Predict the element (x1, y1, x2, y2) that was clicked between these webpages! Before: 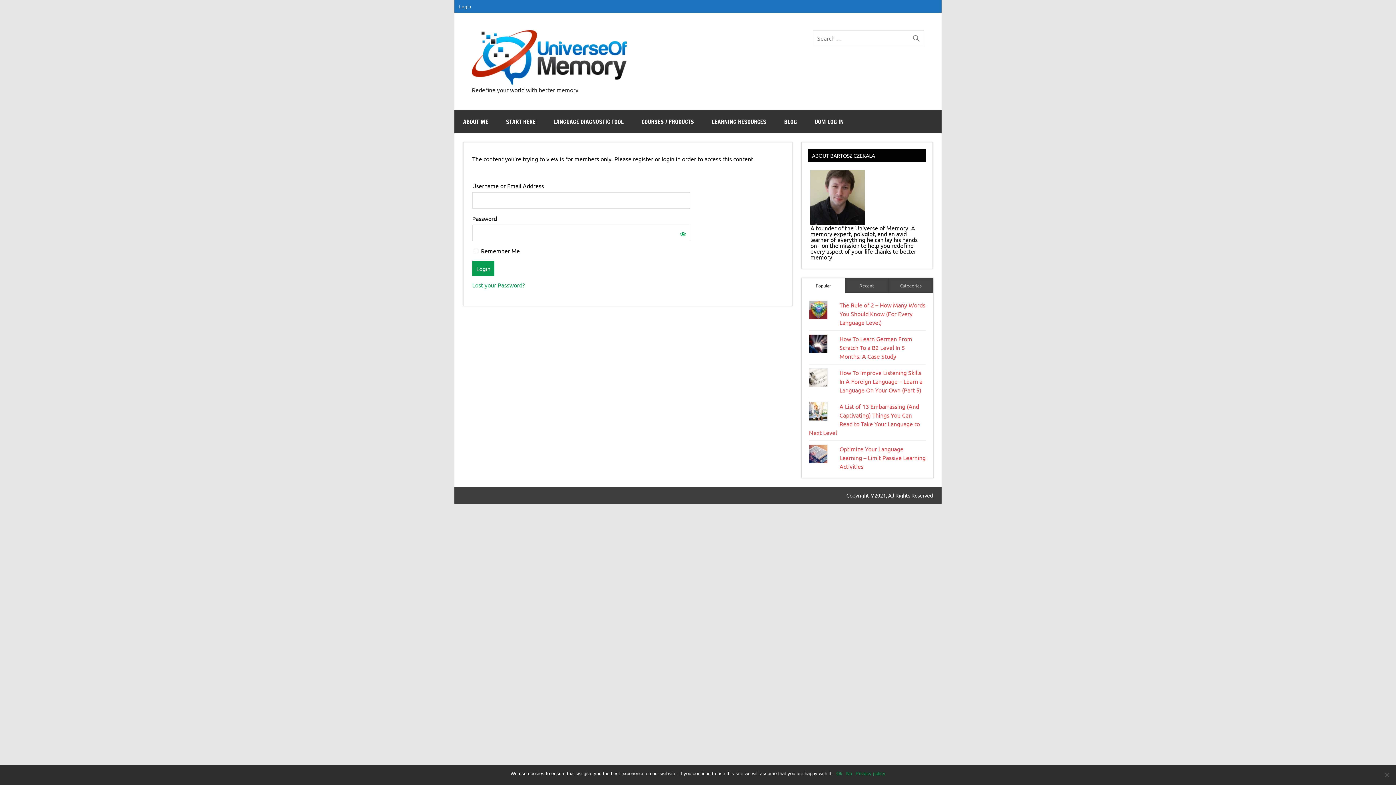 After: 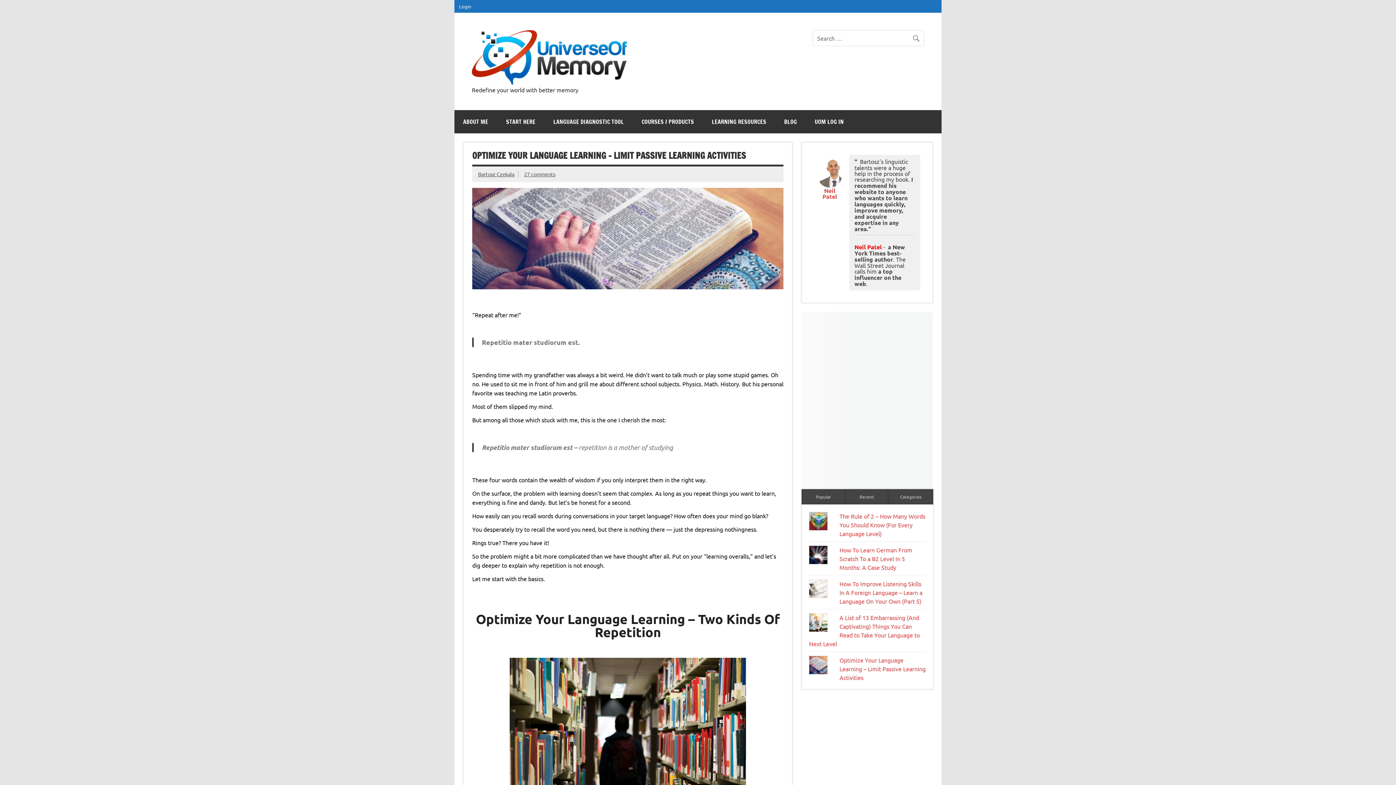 Action: bbox: (839, 445, 925, 470) label: Optimize Your Language Learning – Limit Passive Learning Activities